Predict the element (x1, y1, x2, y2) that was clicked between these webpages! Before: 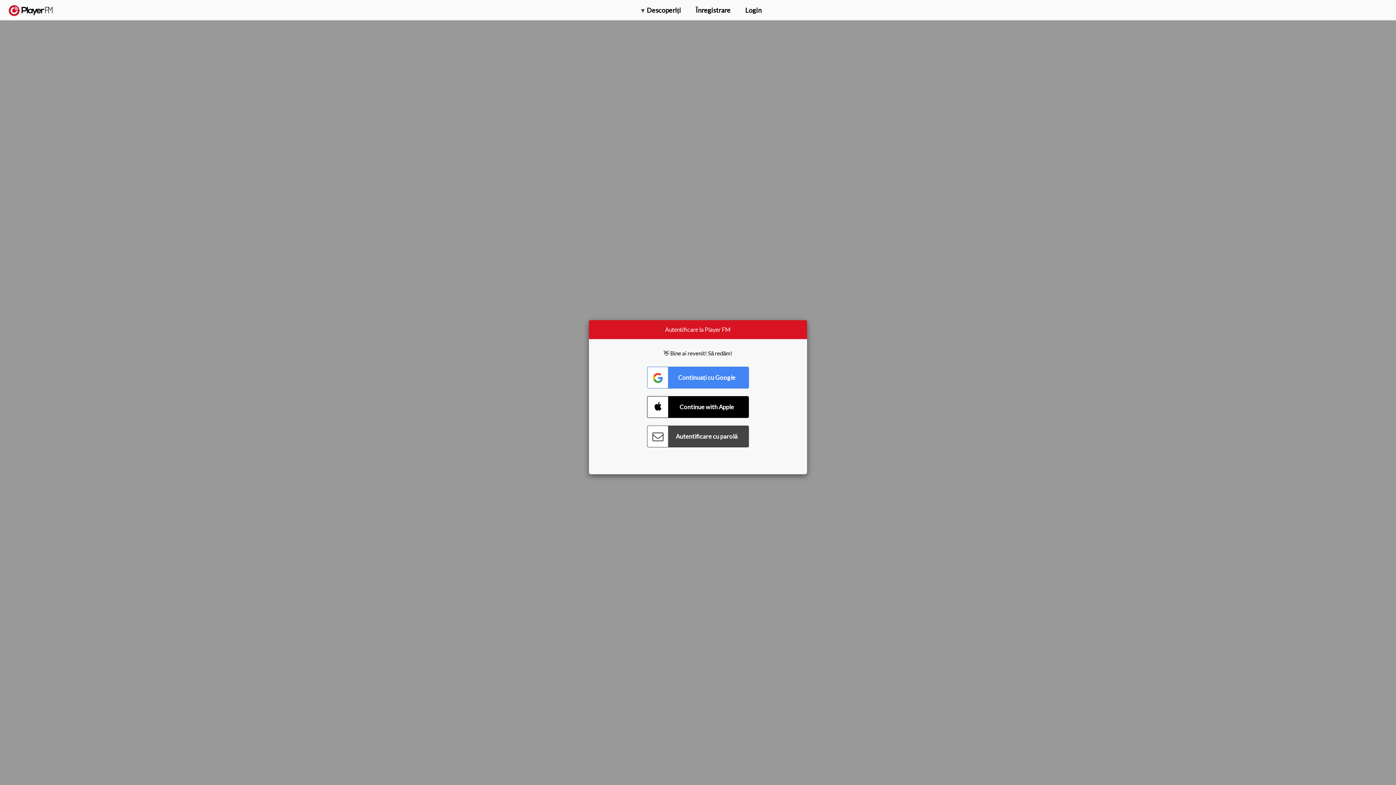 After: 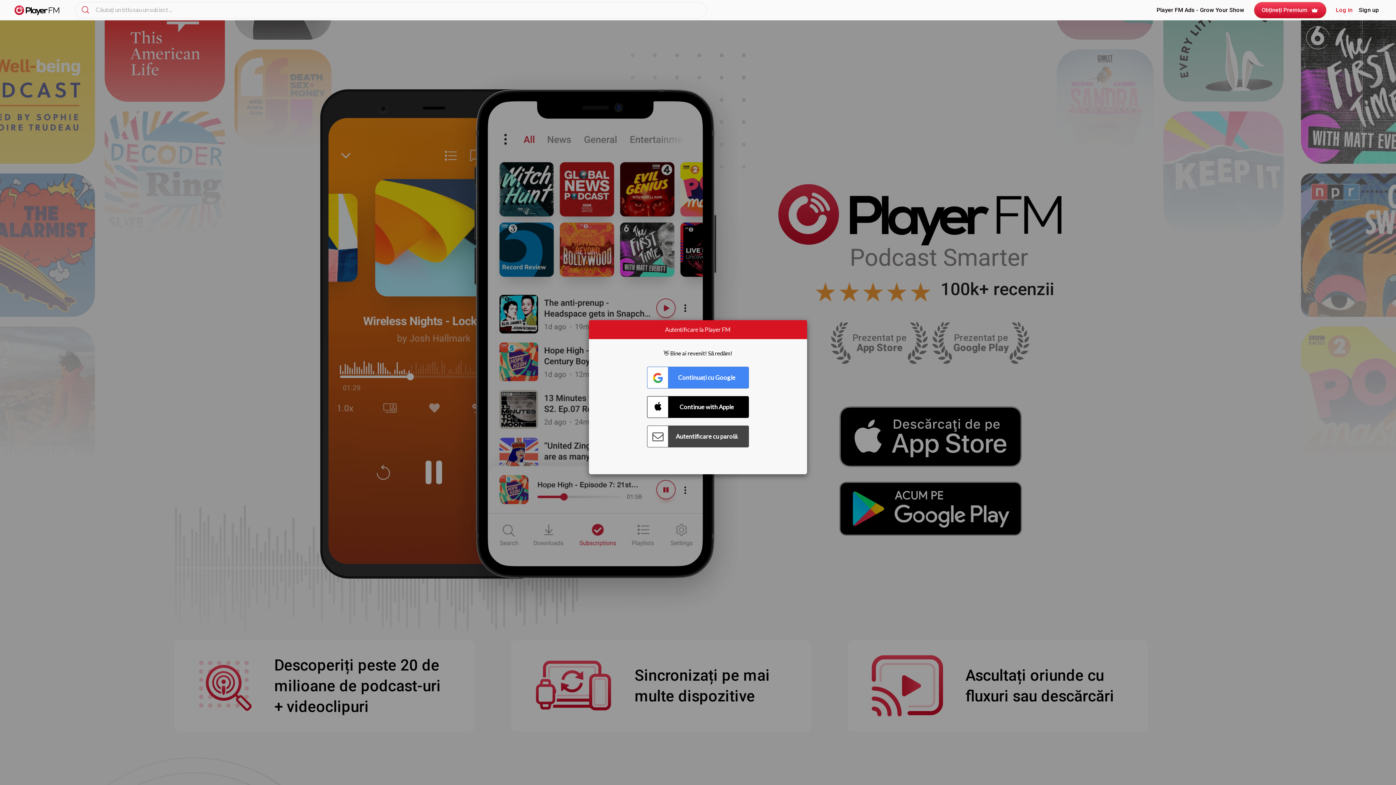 Action: label:   bbox: (8, 5, 52, 15)